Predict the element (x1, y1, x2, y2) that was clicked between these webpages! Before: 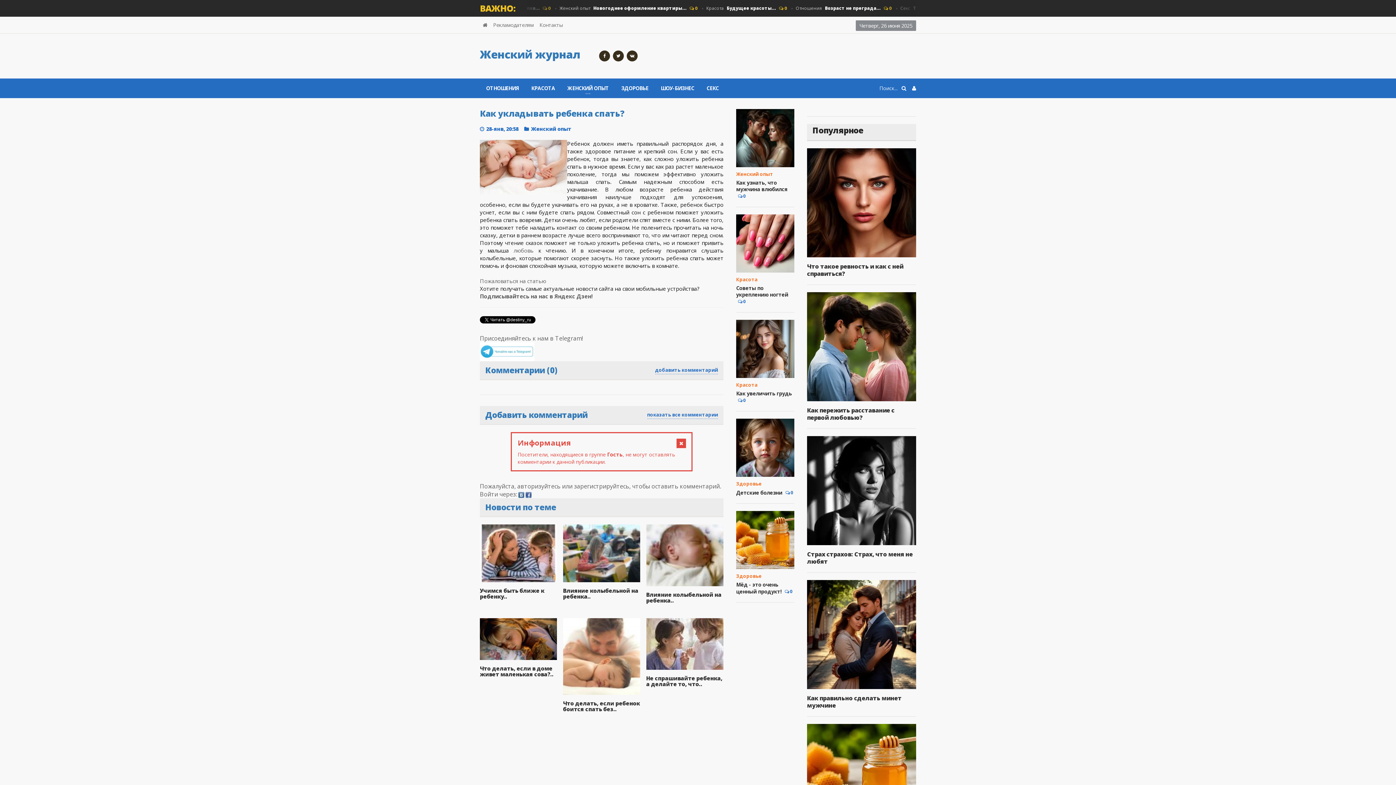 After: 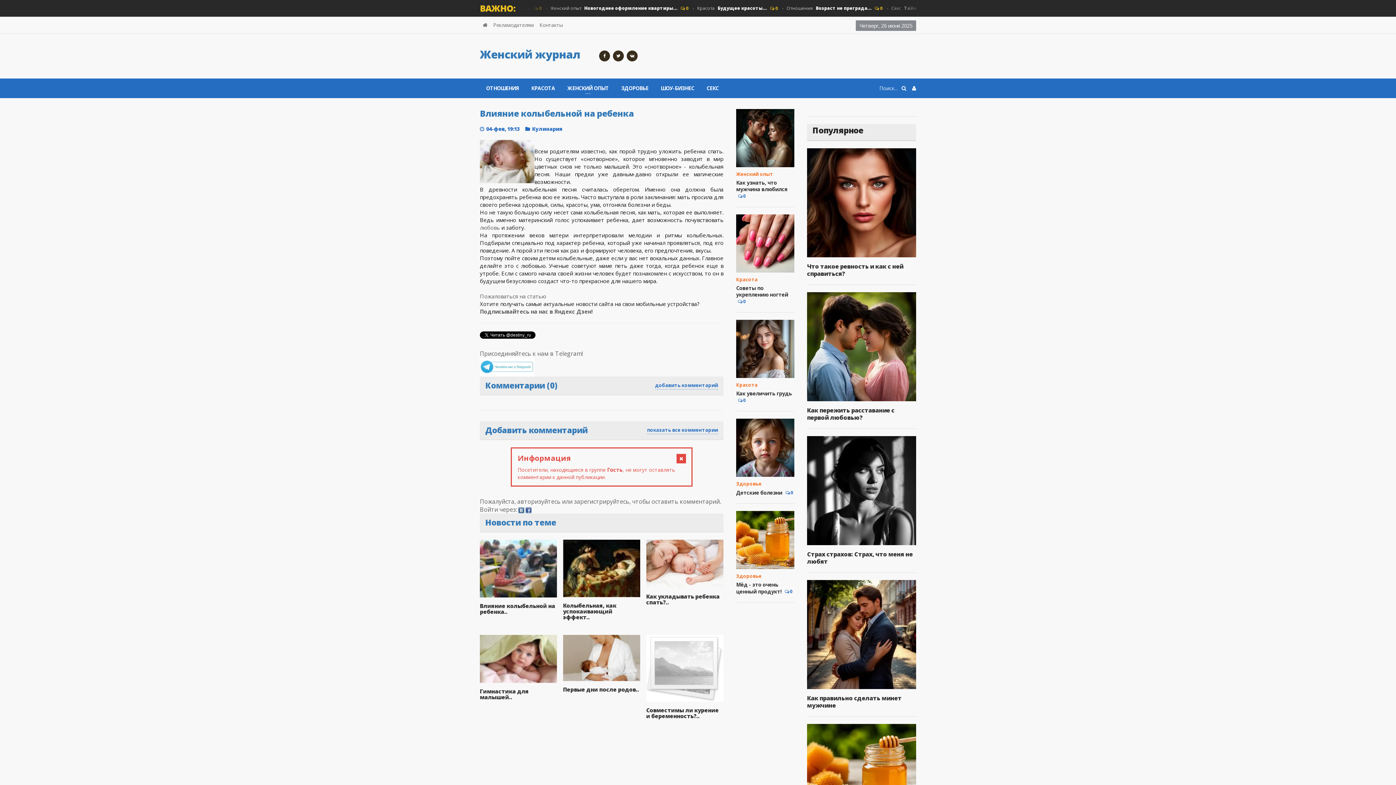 Action: bbox: (646, 591, 721, 604) label: Влияние колыбельной на ребенка..